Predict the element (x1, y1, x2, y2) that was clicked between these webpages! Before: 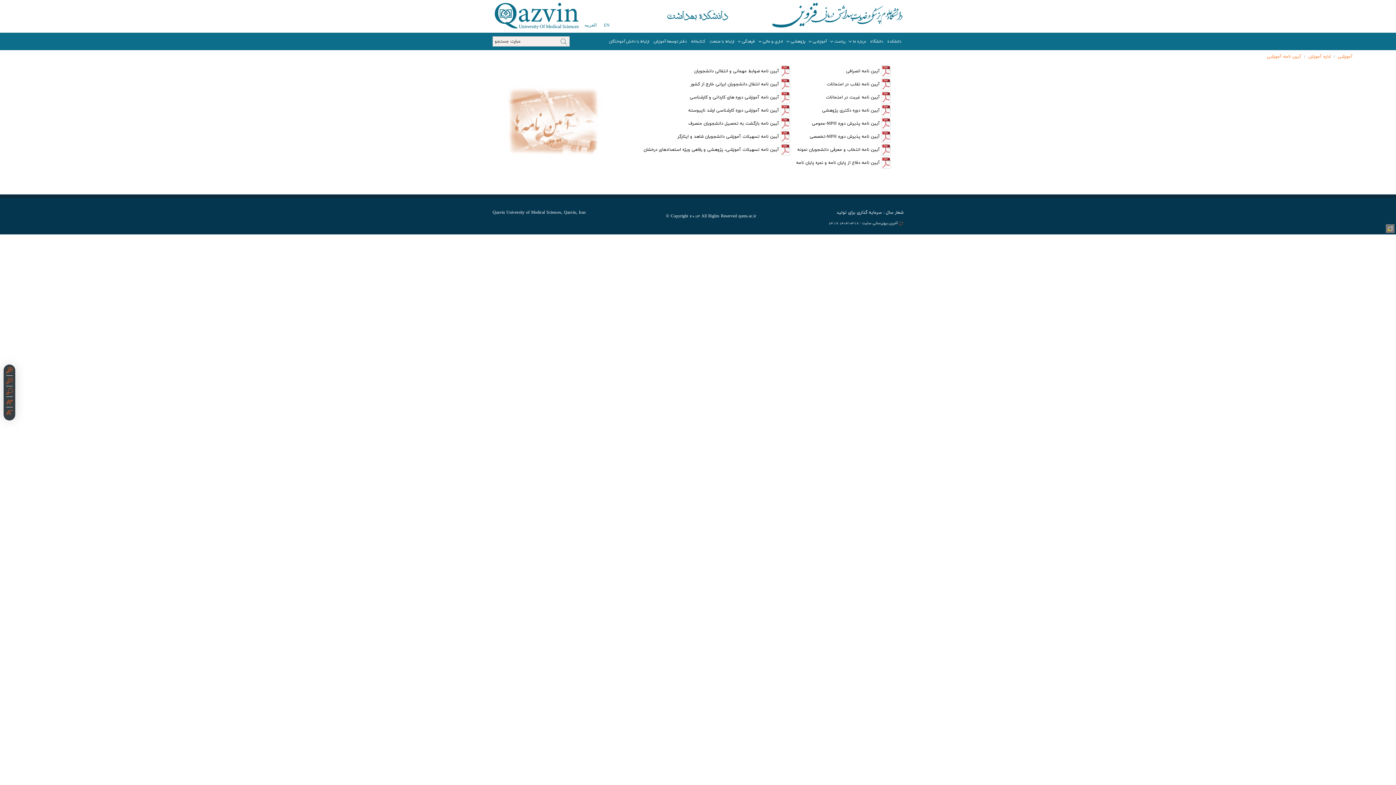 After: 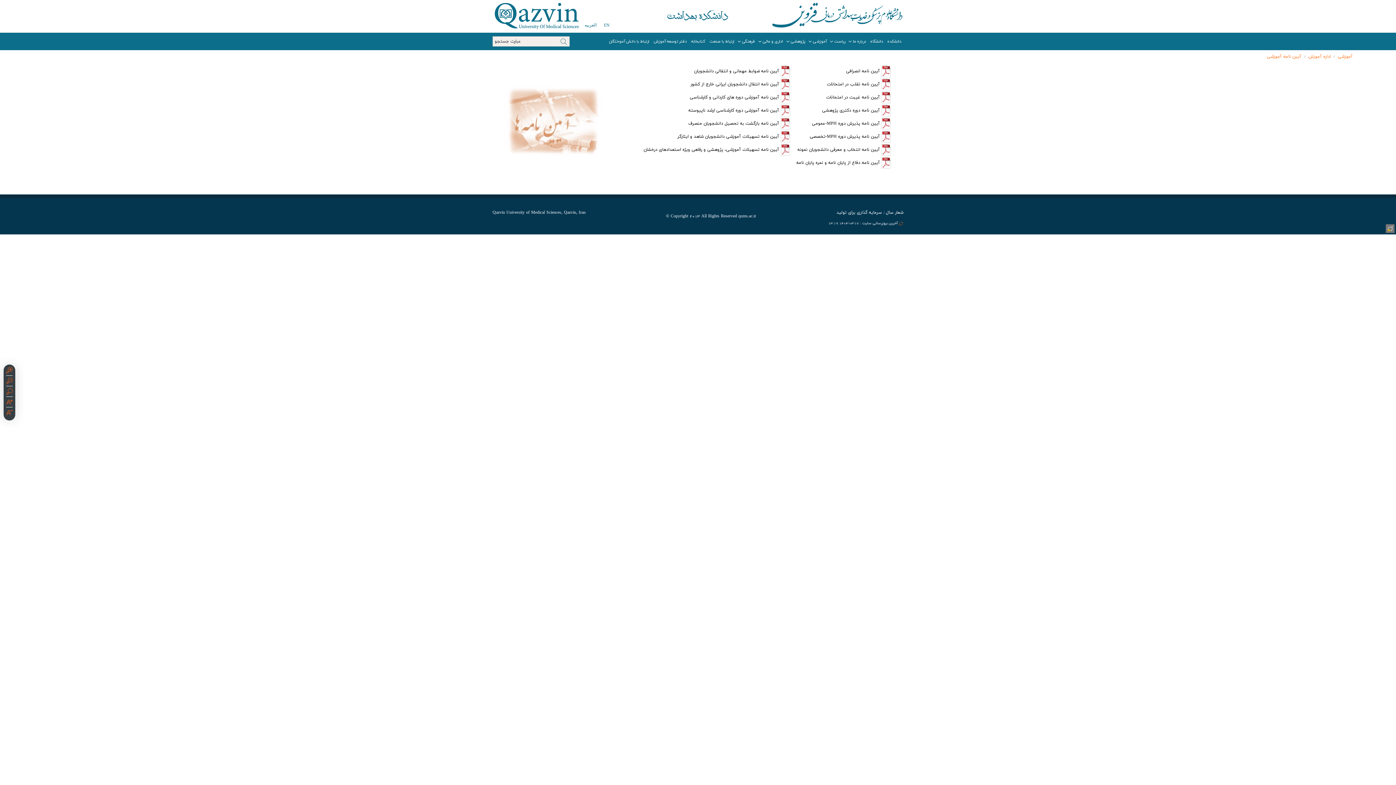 Action: label: آیین نامه دوره دکتری پژوهشی bbox: (822, 107, 880, 113)